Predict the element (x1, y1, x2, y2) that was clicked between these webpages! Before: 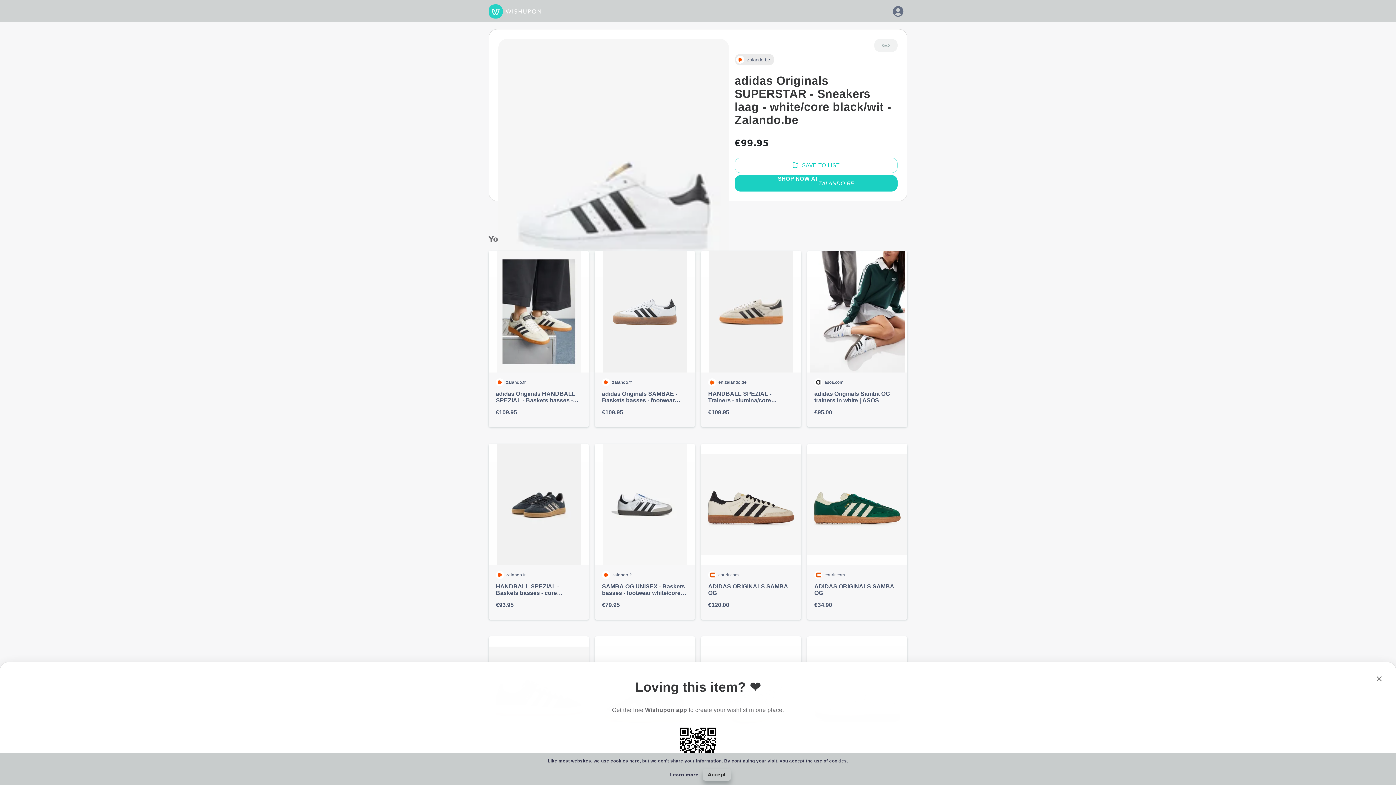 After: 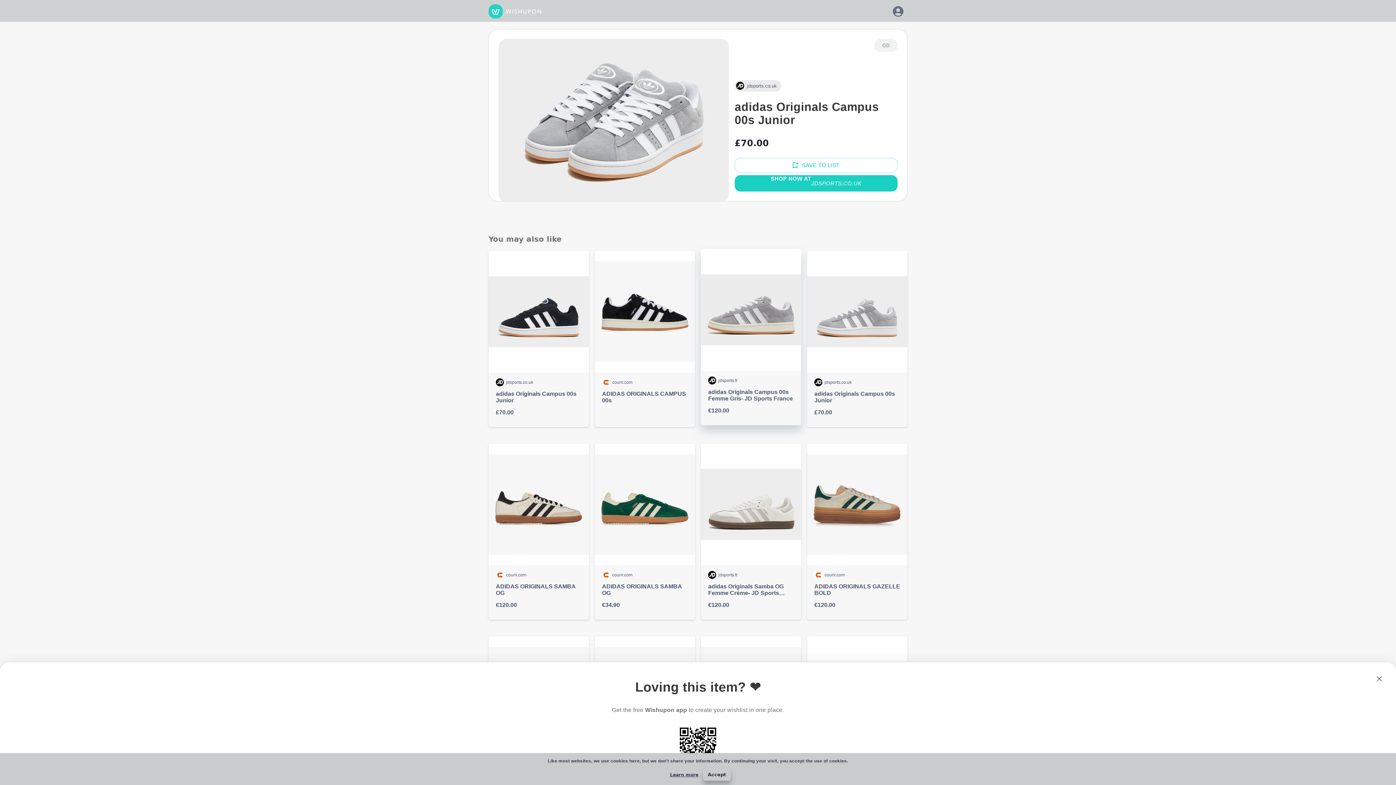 Action: bbox: (701, 636, 801, 813) label: jdsports.co.uk

adidas Originals Campus 00s Junior

£70.00